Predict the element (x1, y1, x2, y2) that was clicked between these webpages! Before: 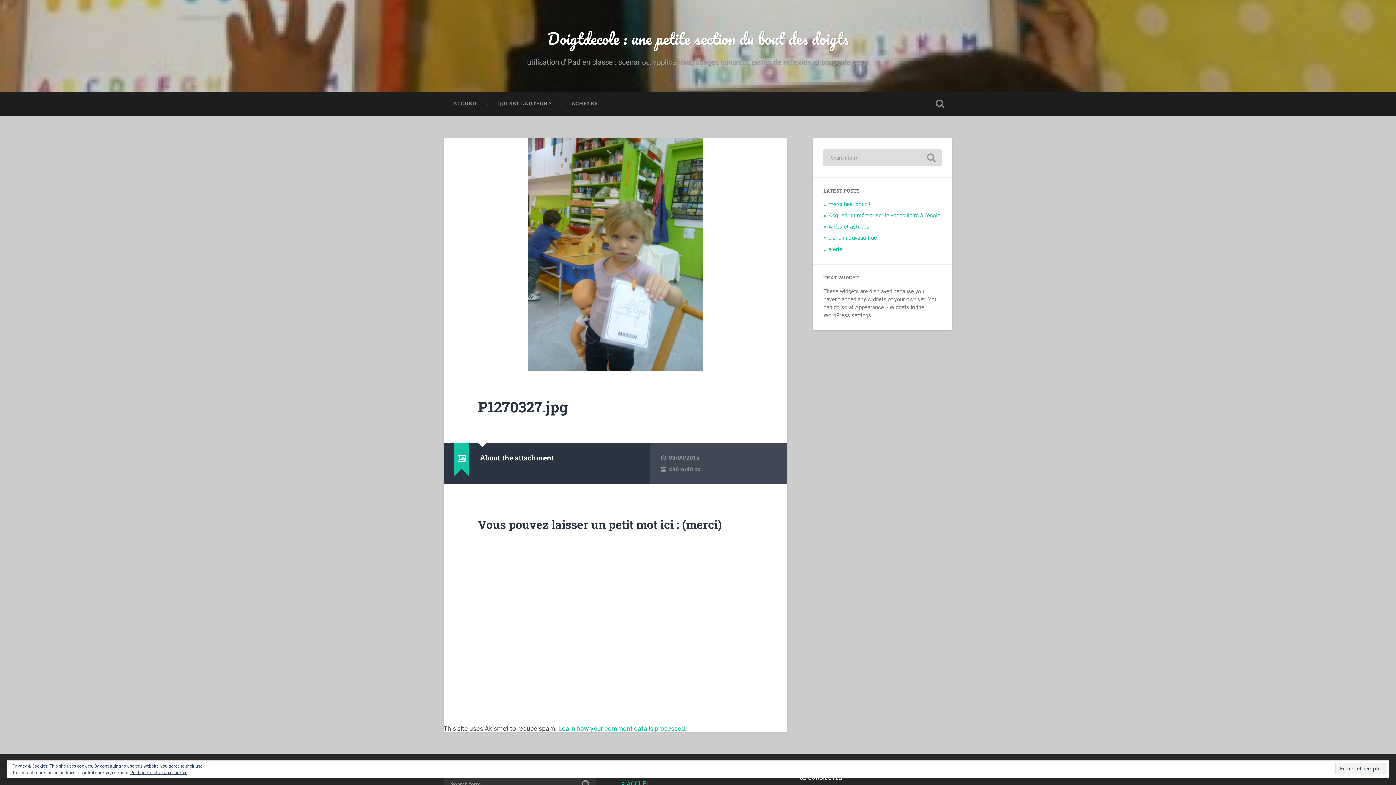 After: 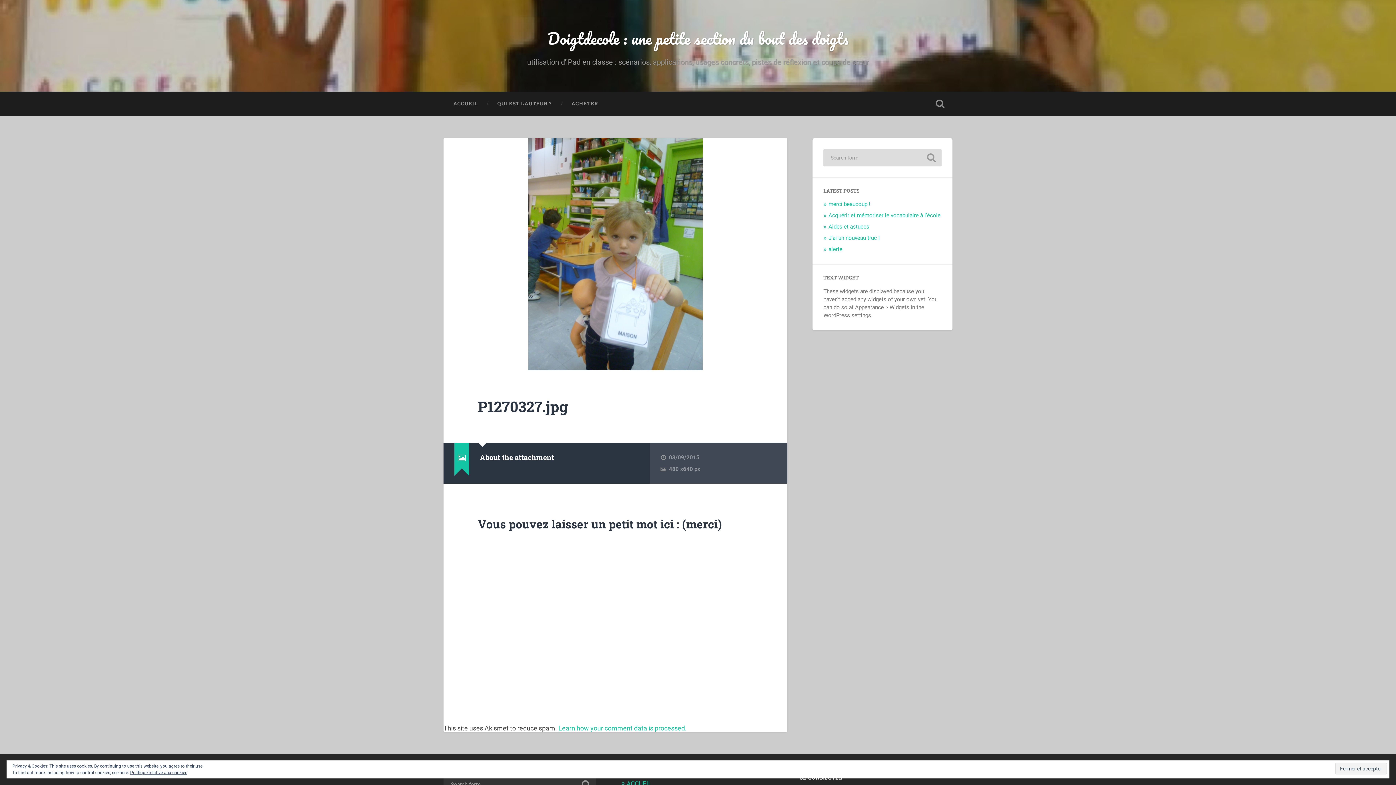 Action: bbox: (558, 725, 686, 732) label: Learn how your comment data is processed.